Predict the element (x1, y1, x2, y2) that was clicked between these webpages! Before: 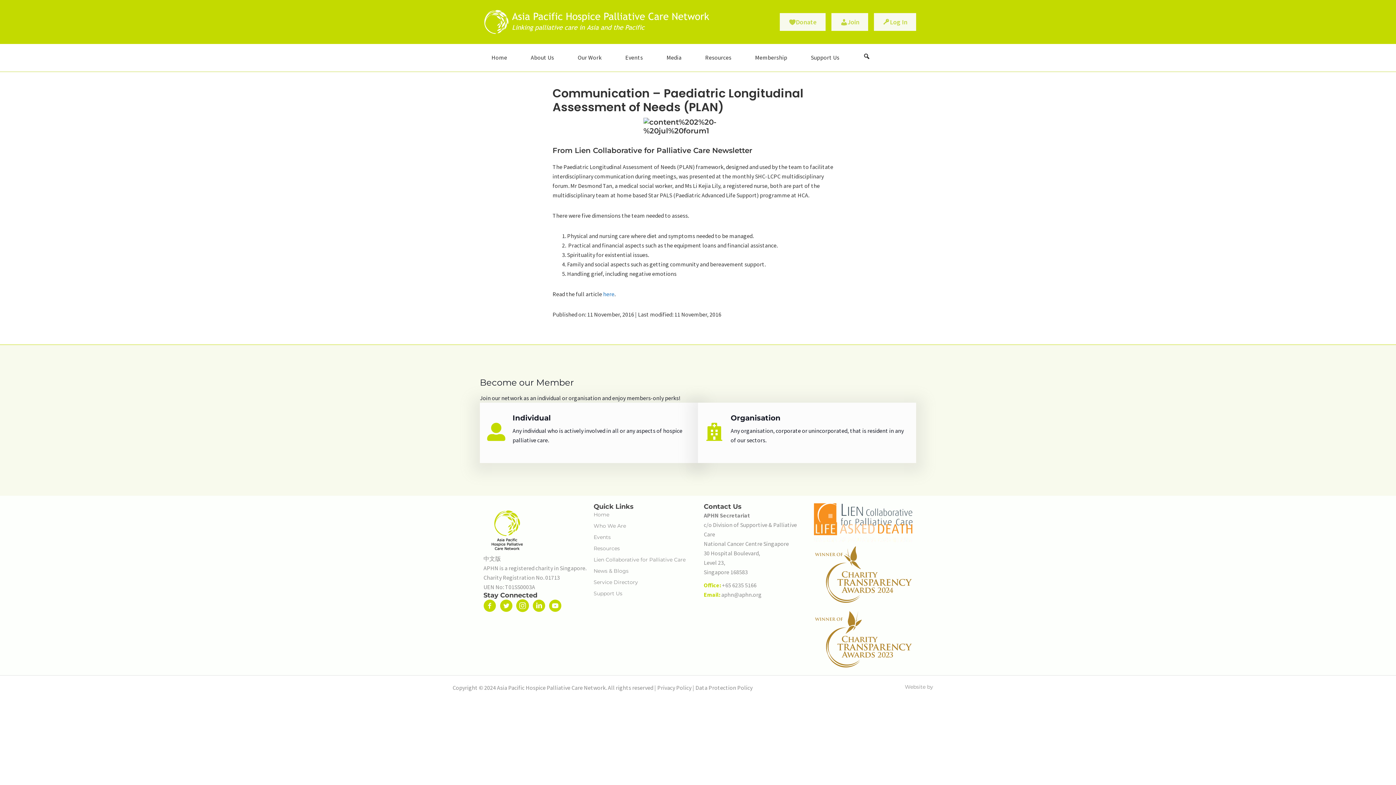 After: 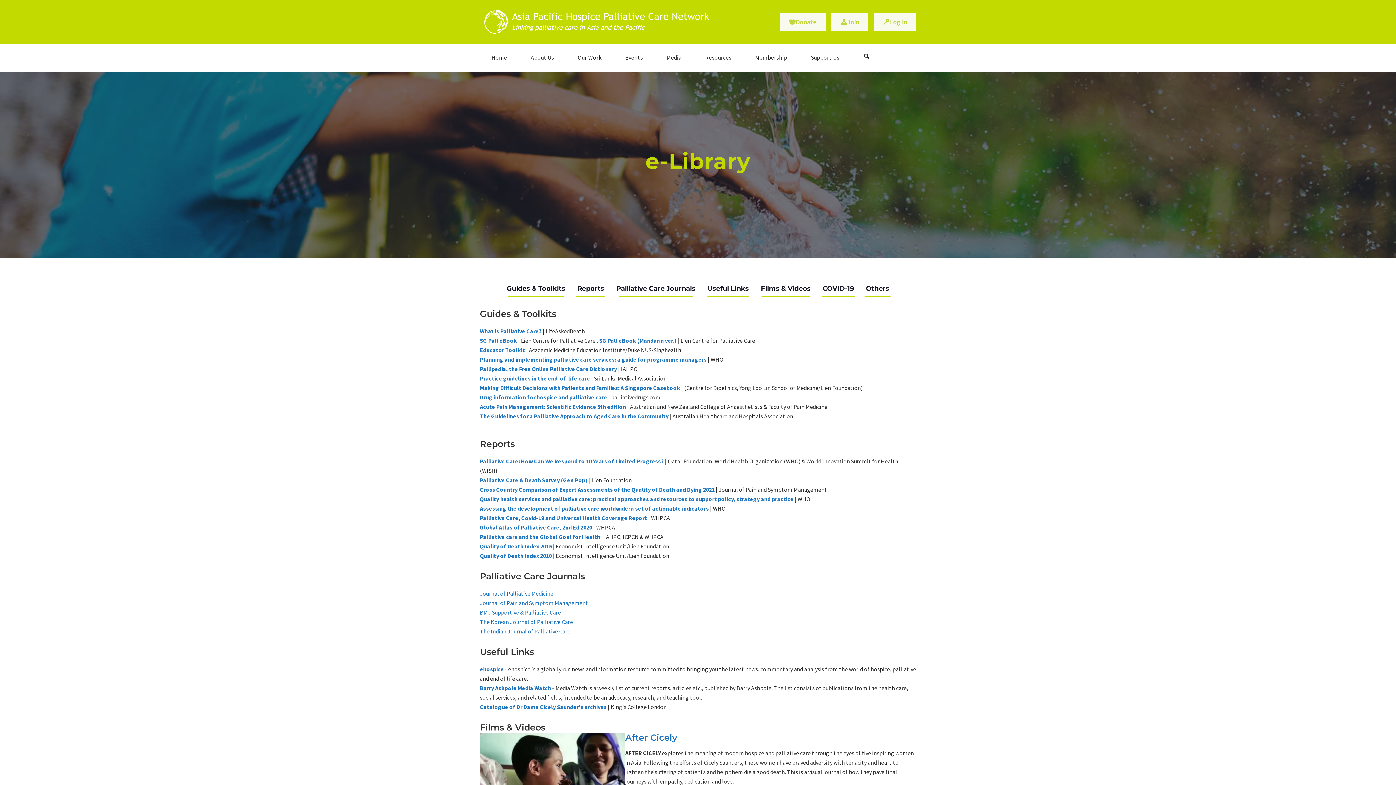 Action: bbox: (593, 544, 696, 555) label: Resources